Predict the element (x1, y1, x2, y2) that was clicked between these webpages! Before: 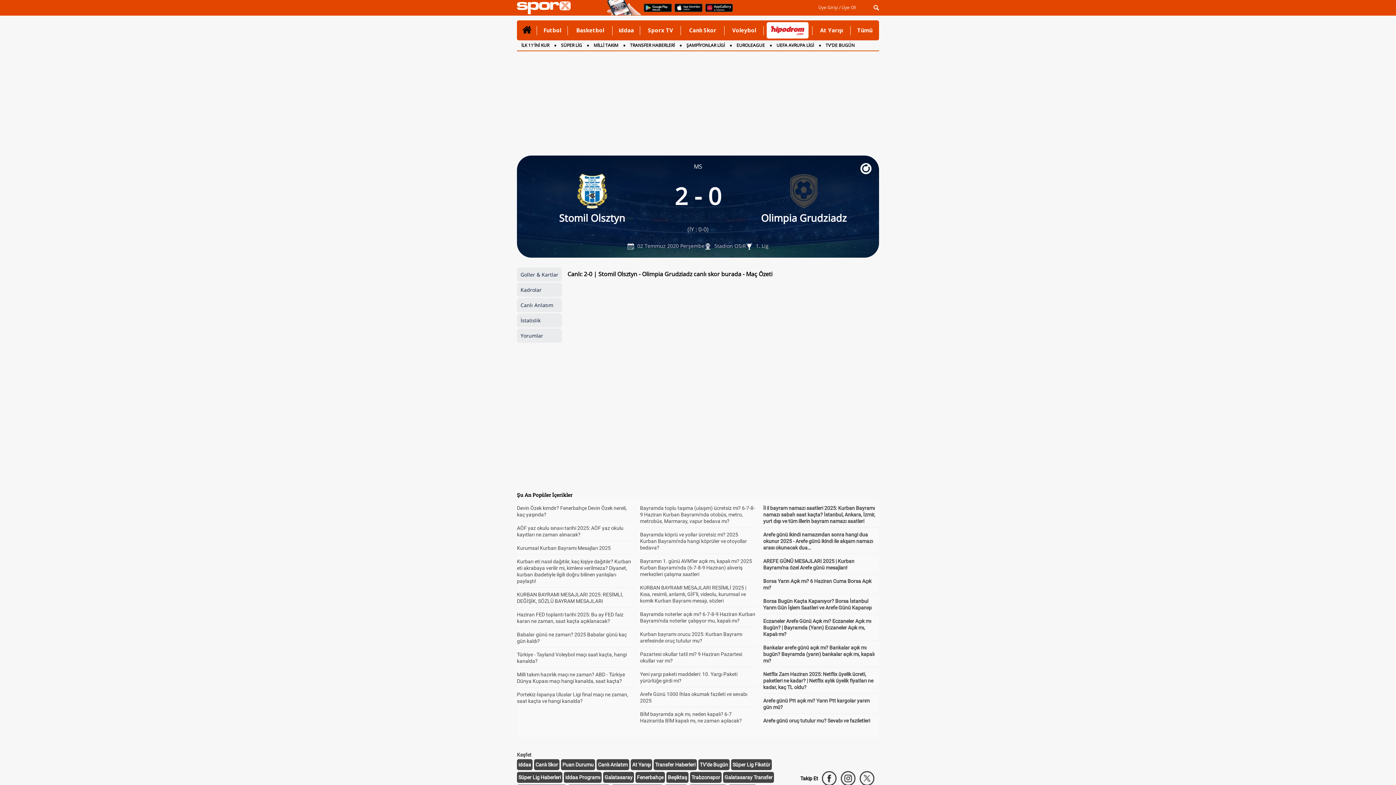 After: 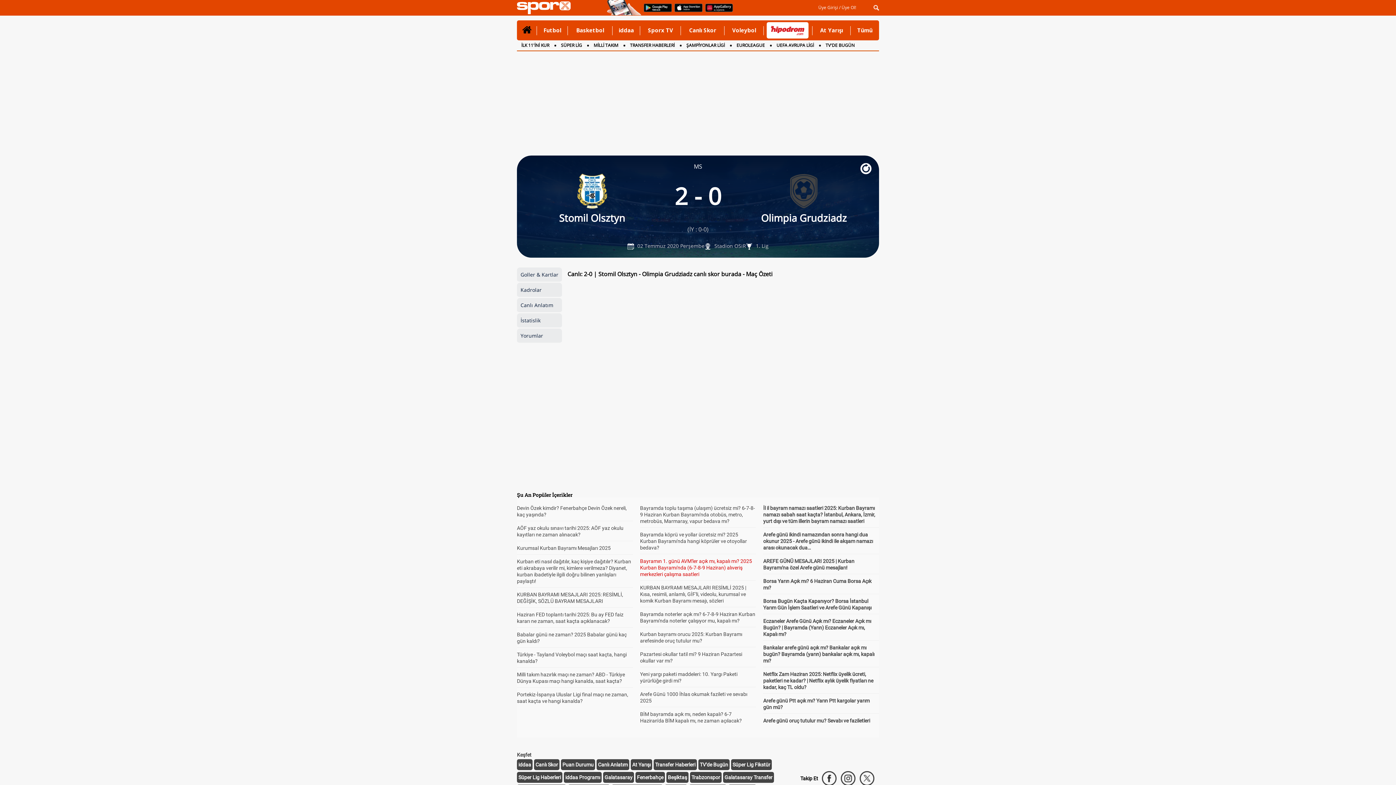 Action: bbox: (640, 558, 752, 577) label: Bayramın 1. günü AVM'ler açık mı, kapalı mı? 2025 Kurban Bayramı'nda (6-7-8-9 Haziran) alıveriş merkezleri çalışma saatleri